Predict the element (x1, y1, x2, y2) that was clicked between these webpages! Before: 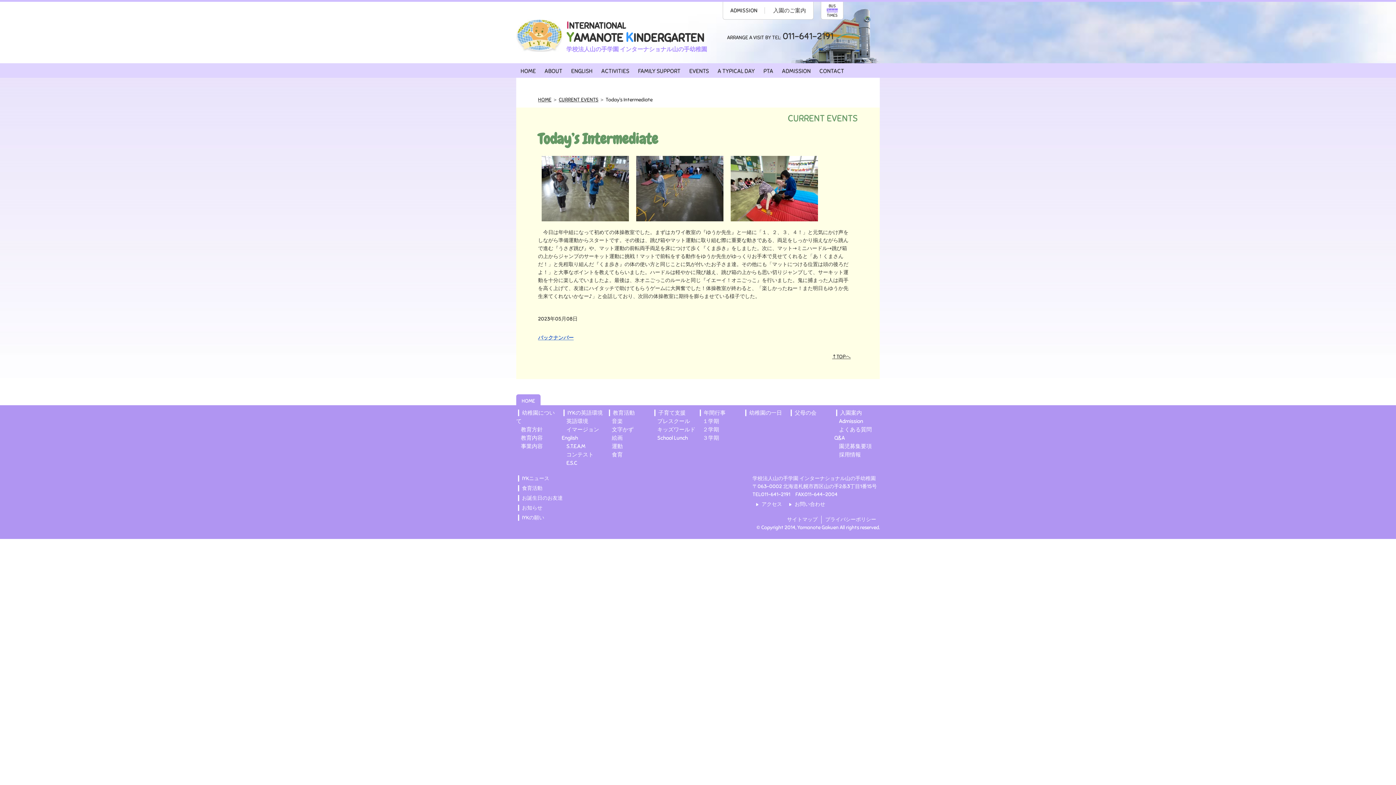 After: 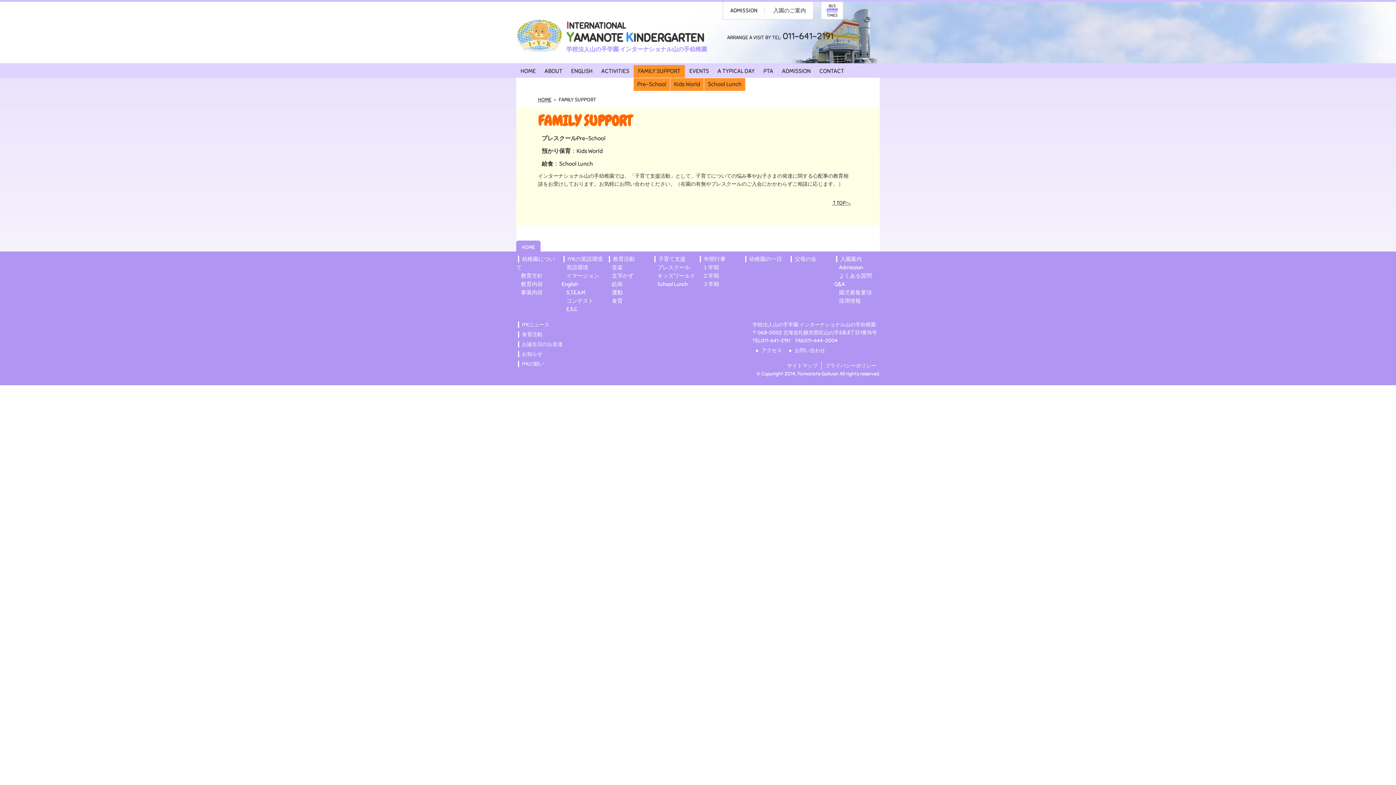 Action: label: FAMILY SUPPORT bbox: (633, 65, 685, 77)